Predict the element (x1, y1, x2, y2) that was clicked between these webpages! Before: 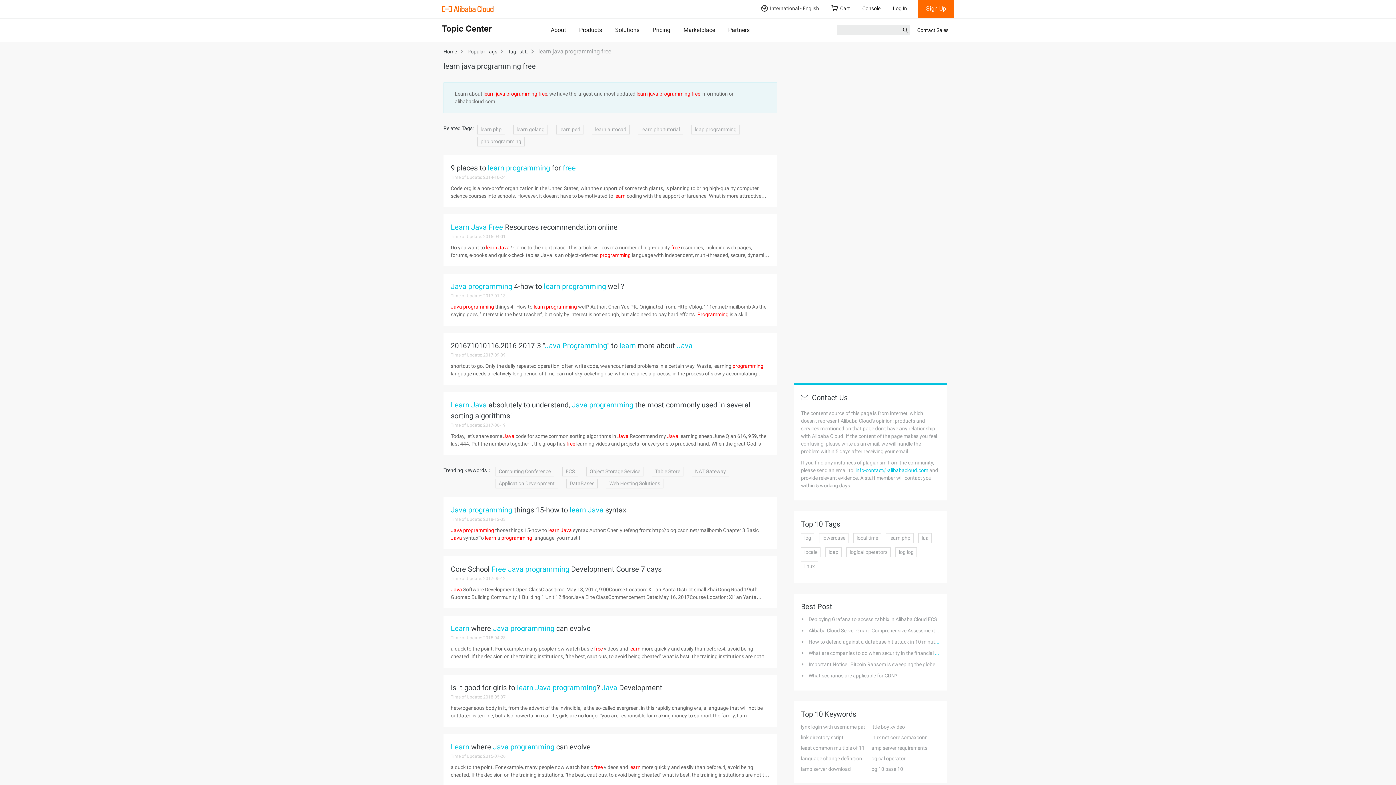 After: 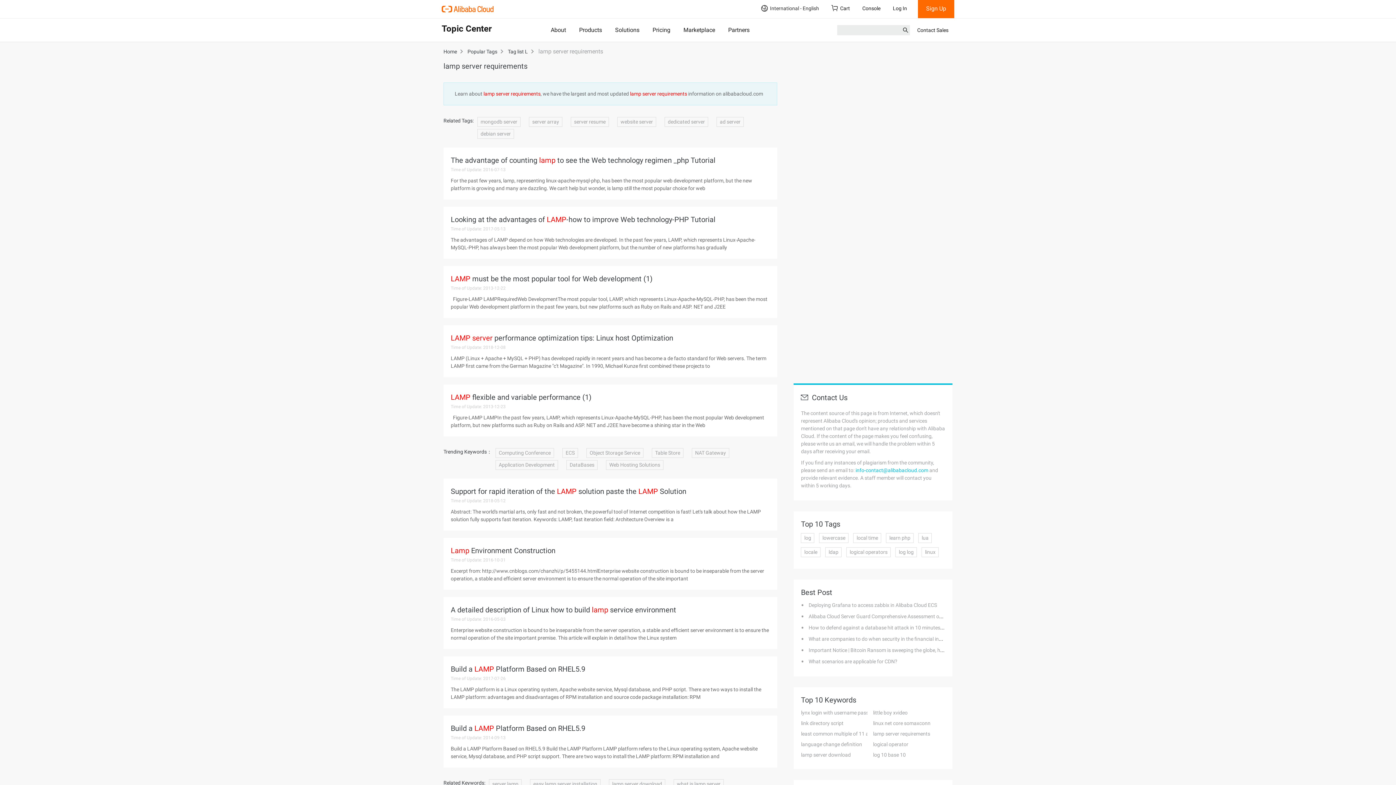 Action: label: lamp server requirements bbox: (870, 744, 927, 752)